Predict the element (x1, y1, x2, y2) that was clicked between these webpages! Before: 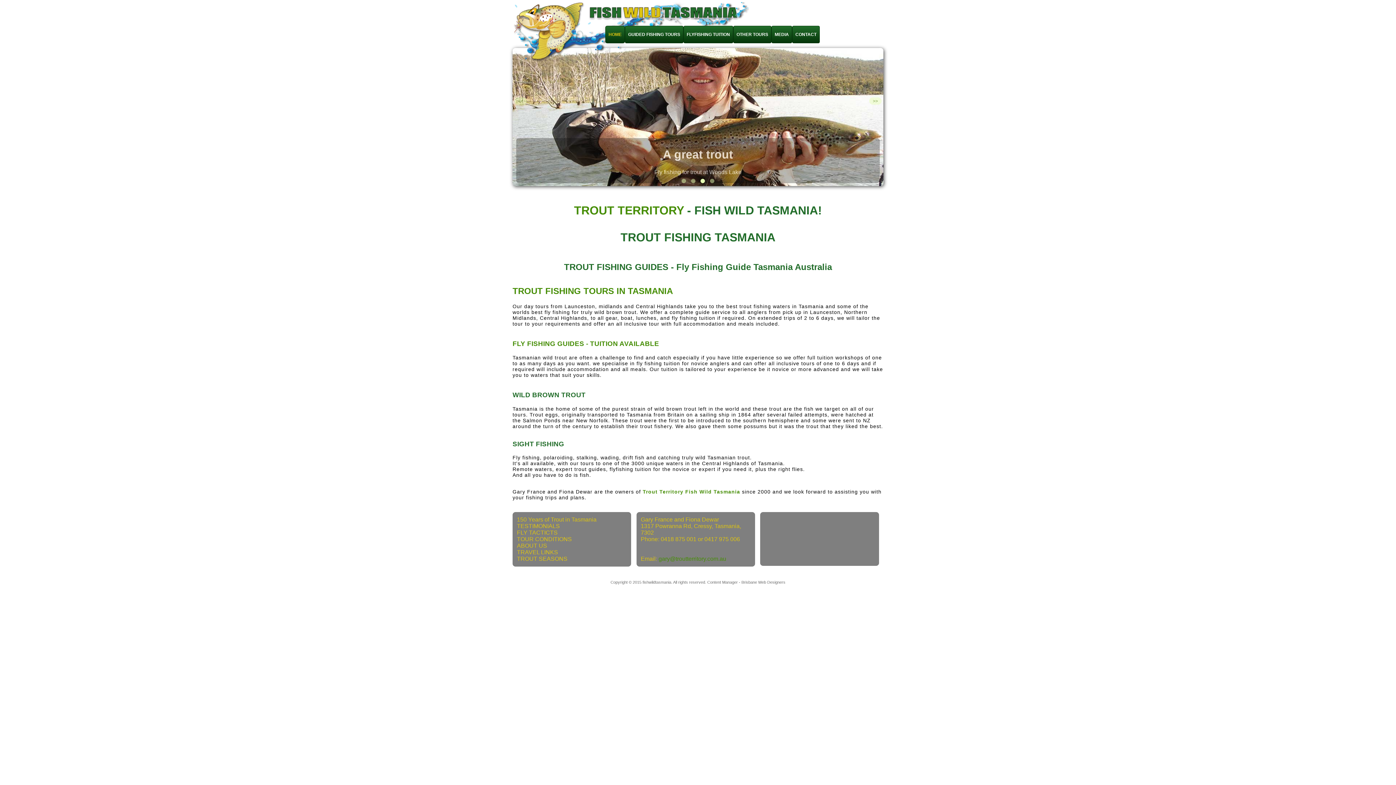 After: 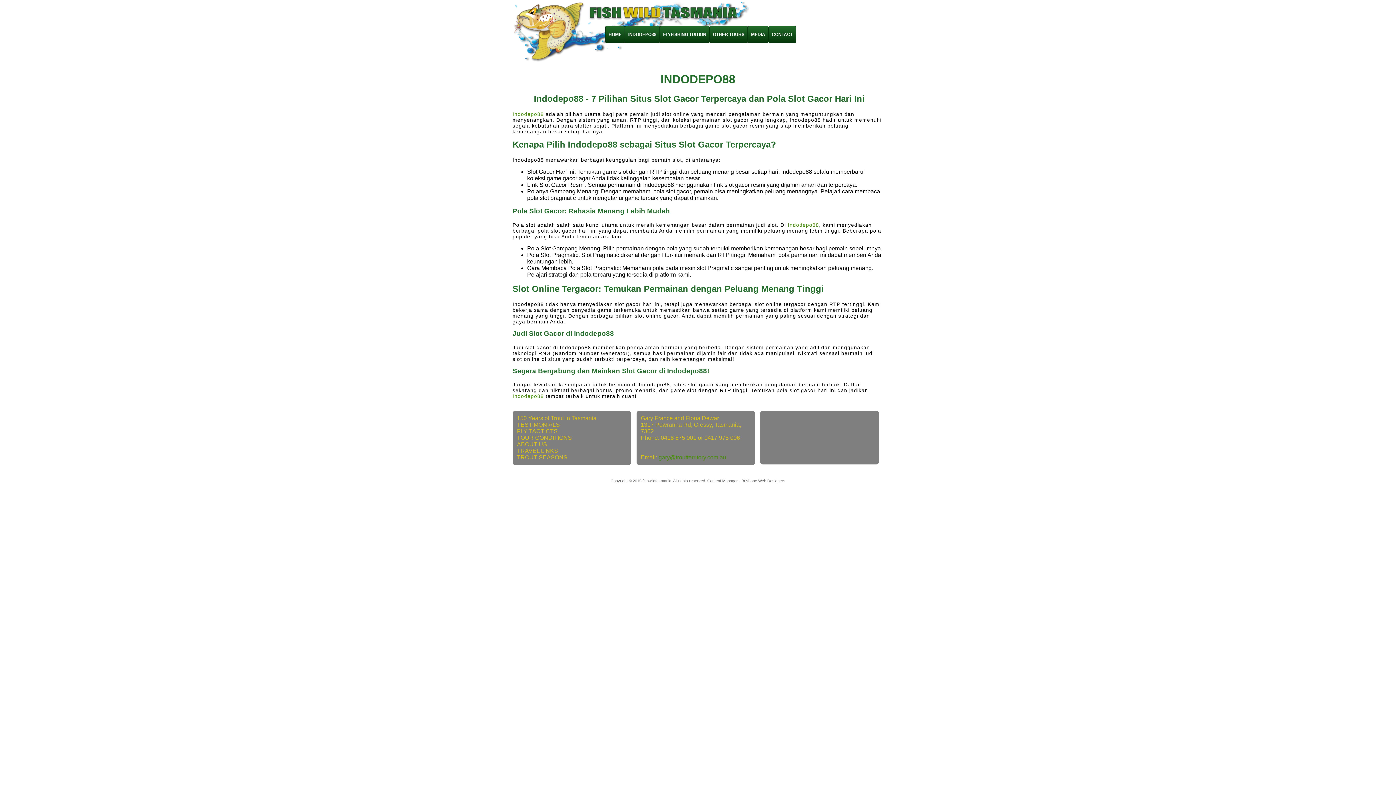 Action: bbox: (517, 556, 627, 562) label: TROUT SEASONS